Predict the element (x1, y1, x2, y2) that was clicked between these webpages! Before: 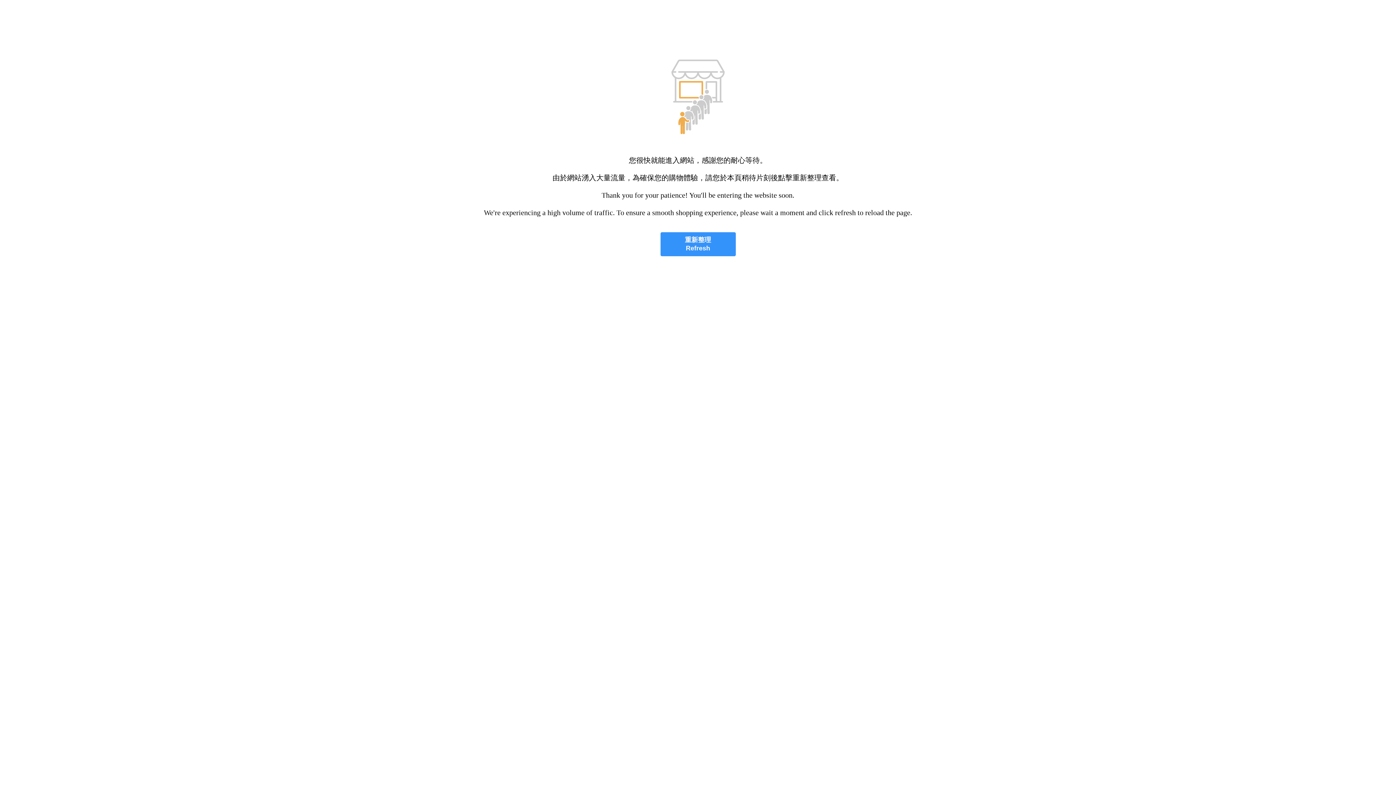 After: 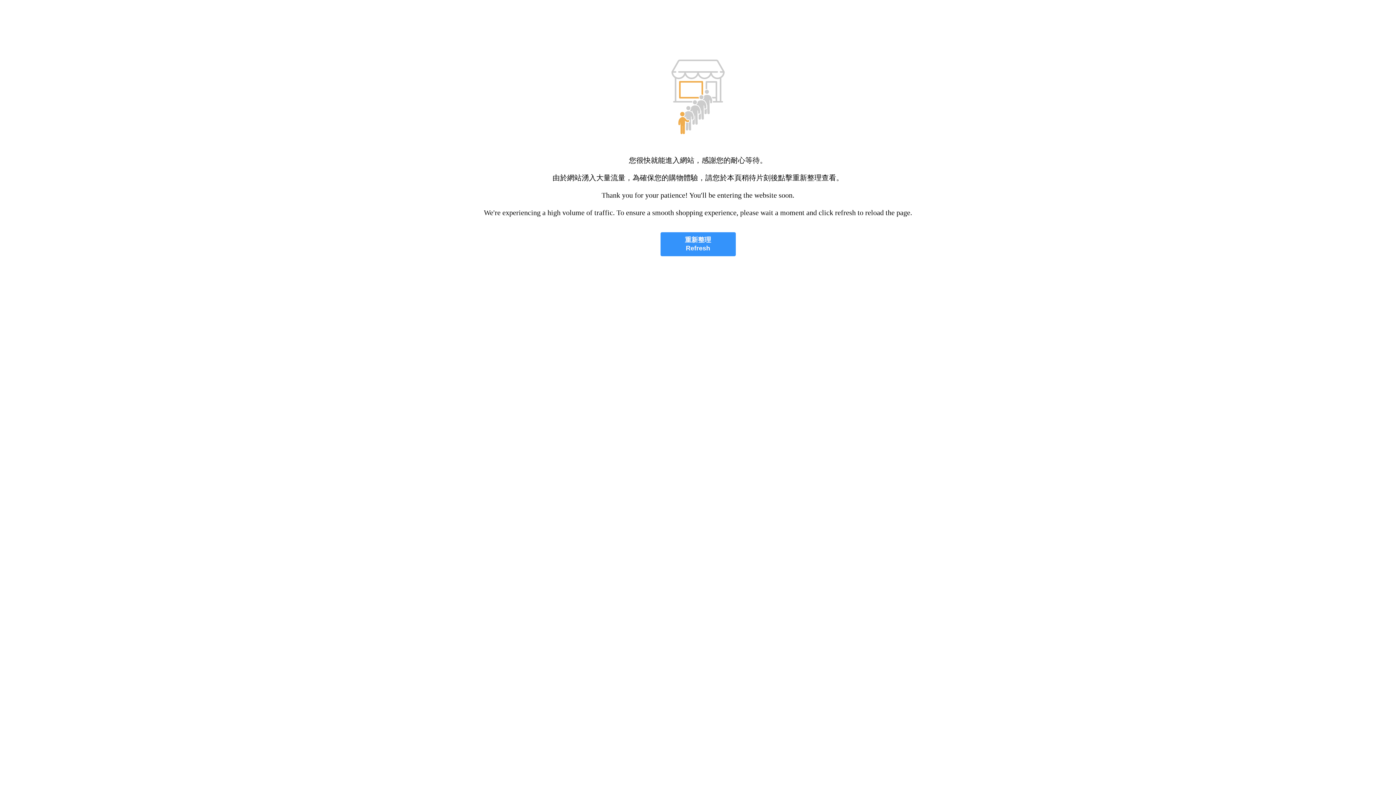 Action: bbox: (660, 232, 735, 256) label: 重新整理
Refresh